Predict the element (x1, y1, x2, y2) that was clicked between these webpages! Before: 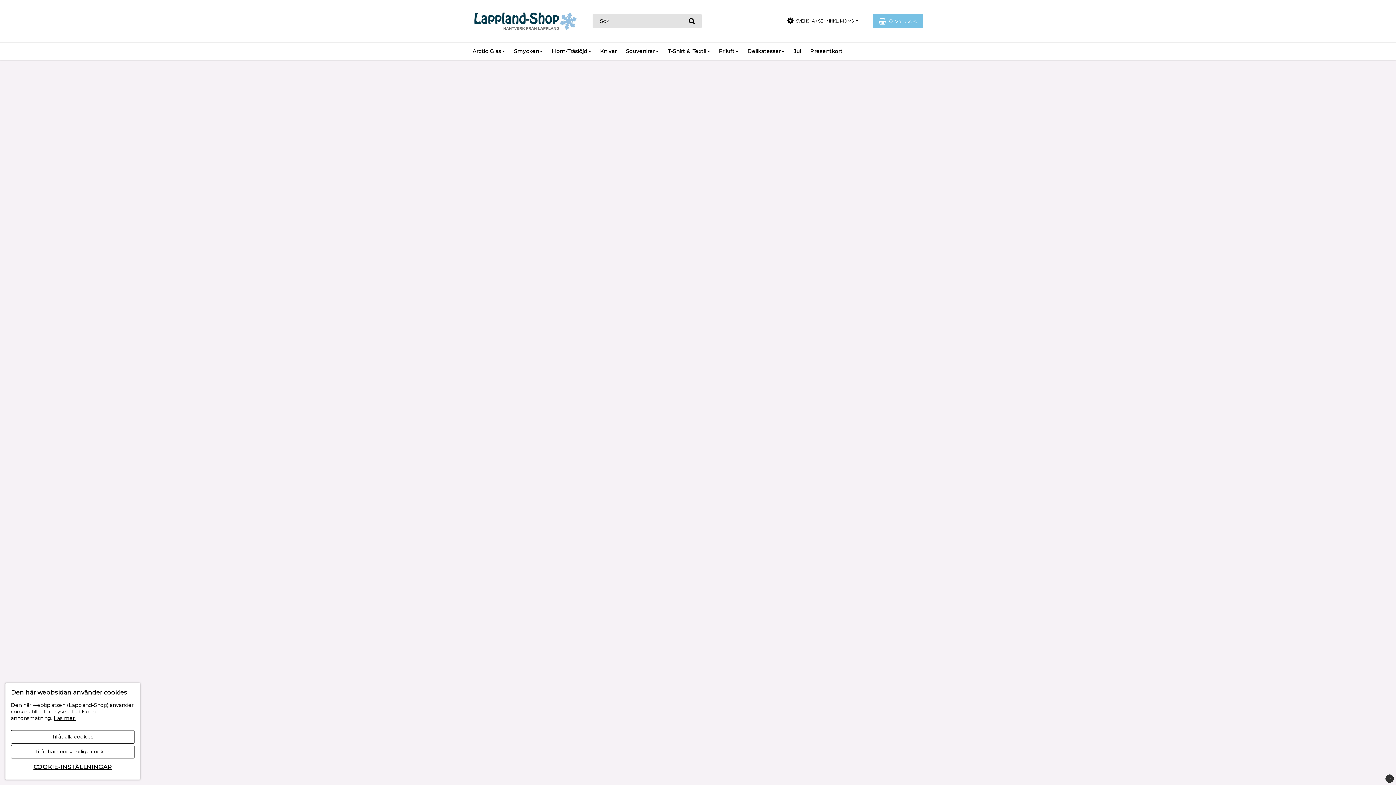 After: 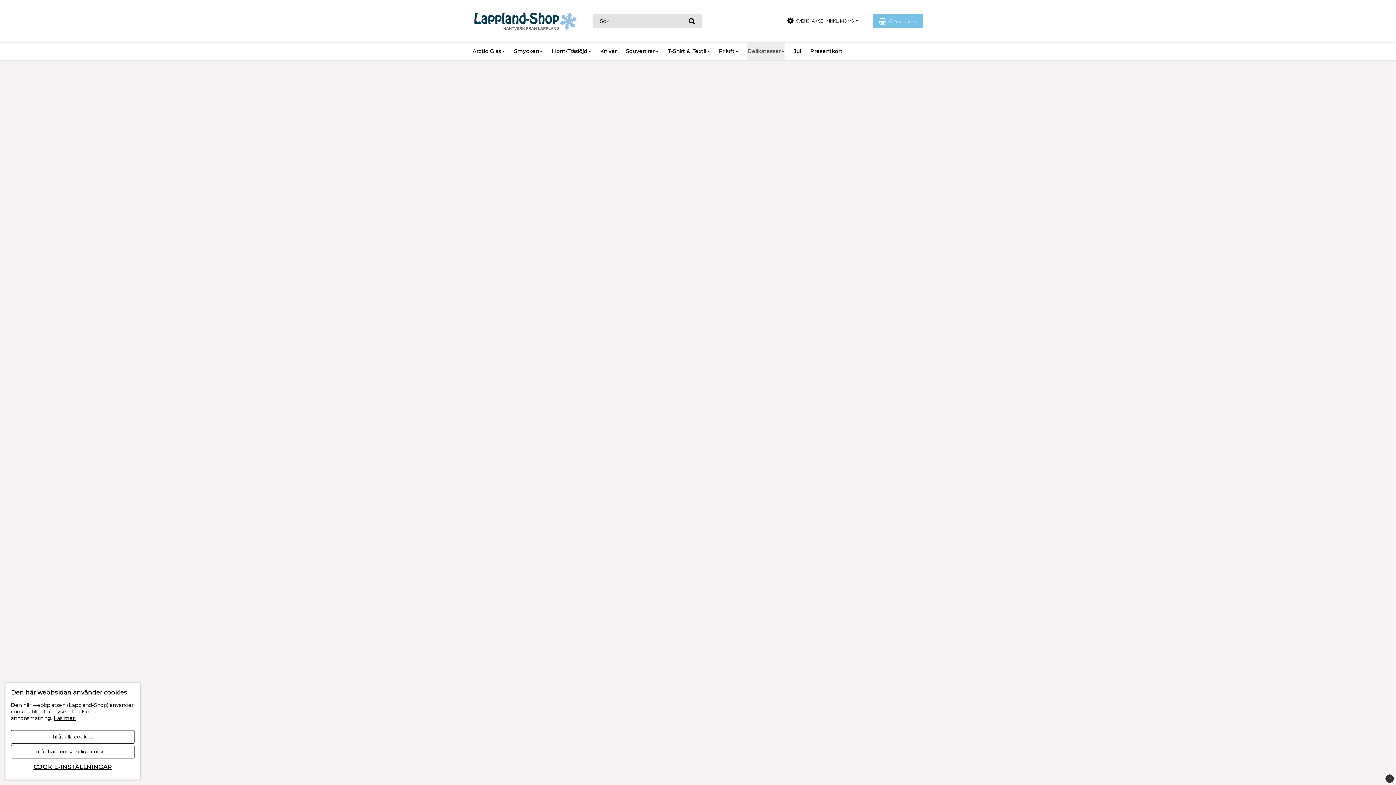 Action: bbox: (747, 42, 784, 60) label: Delikatesser